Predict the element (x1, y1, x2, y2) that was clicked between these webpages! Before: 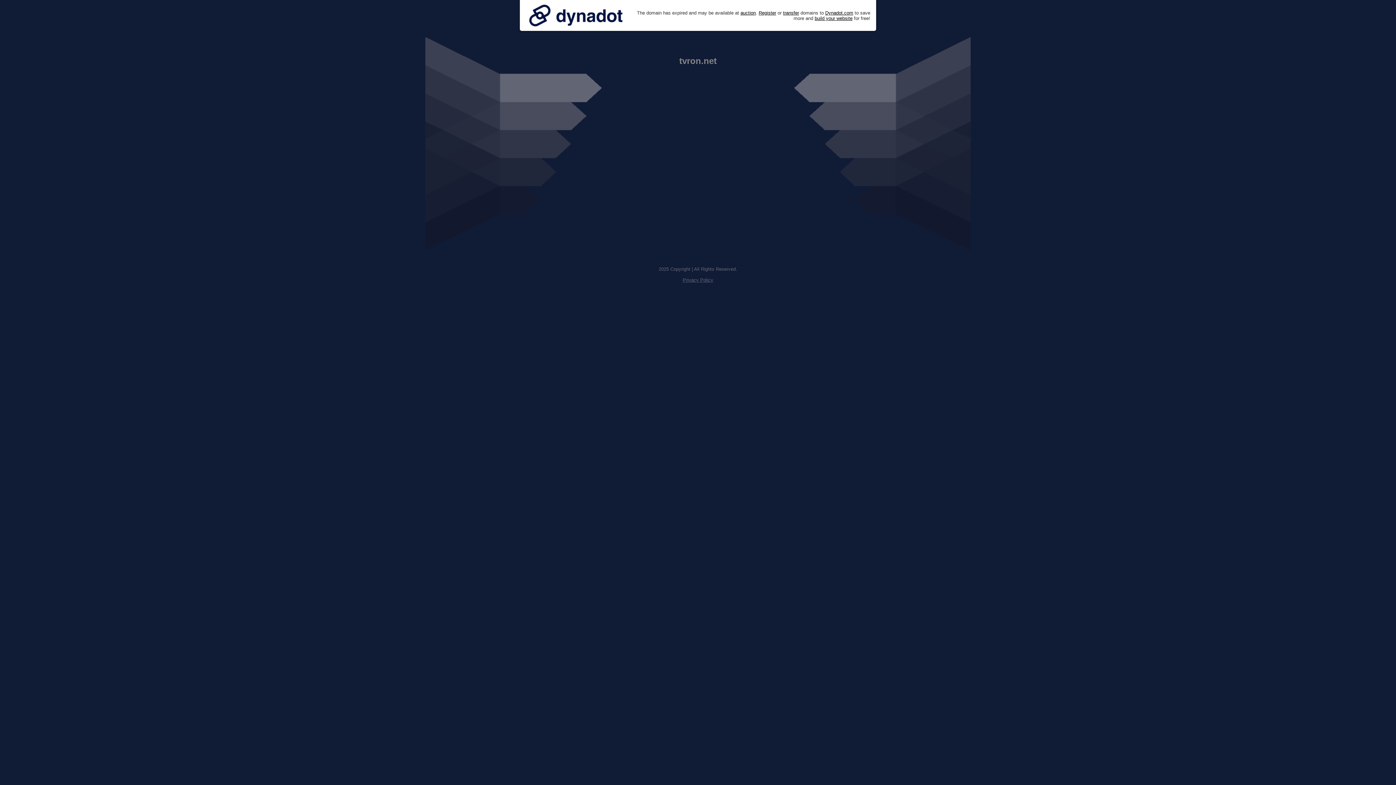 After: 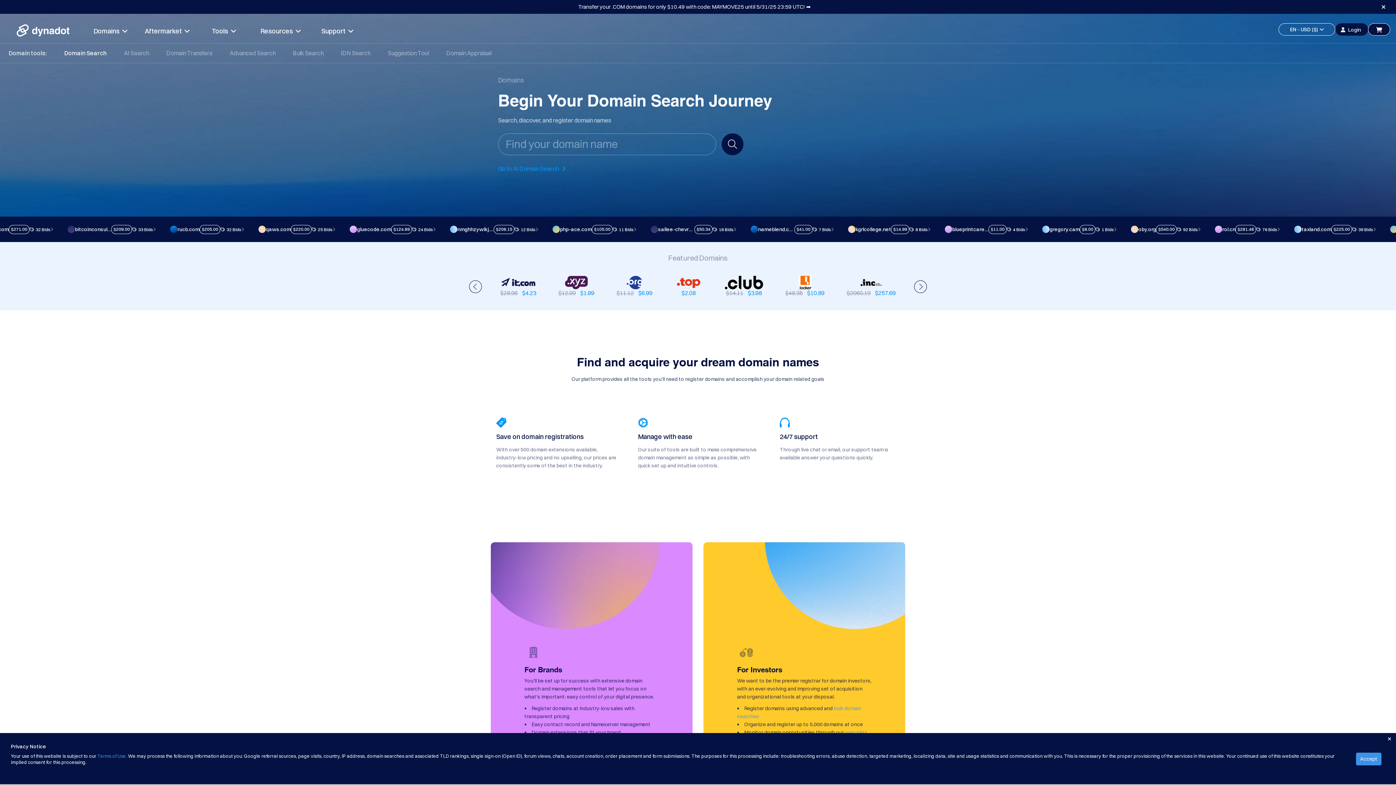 Action: bbox: (758, 10, 776, 15) label: Register